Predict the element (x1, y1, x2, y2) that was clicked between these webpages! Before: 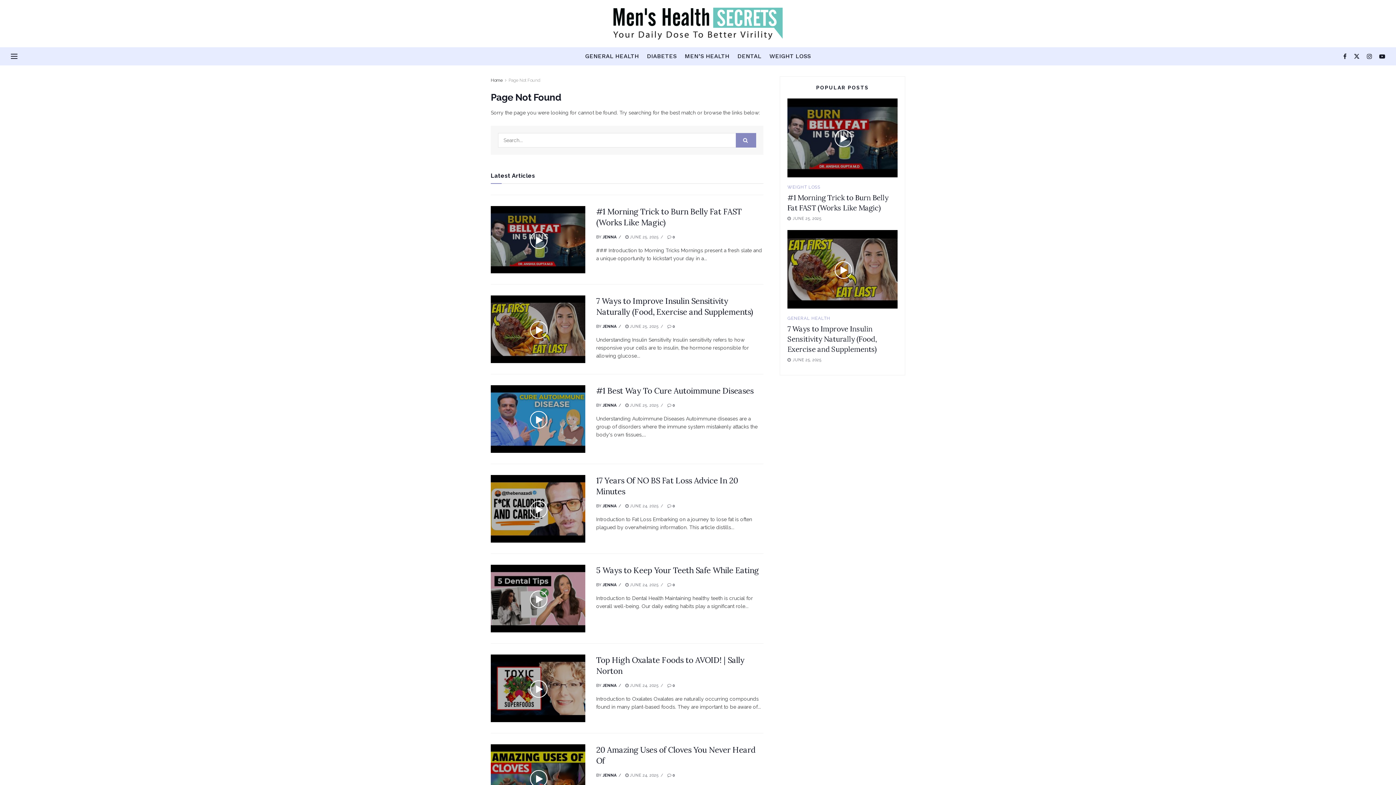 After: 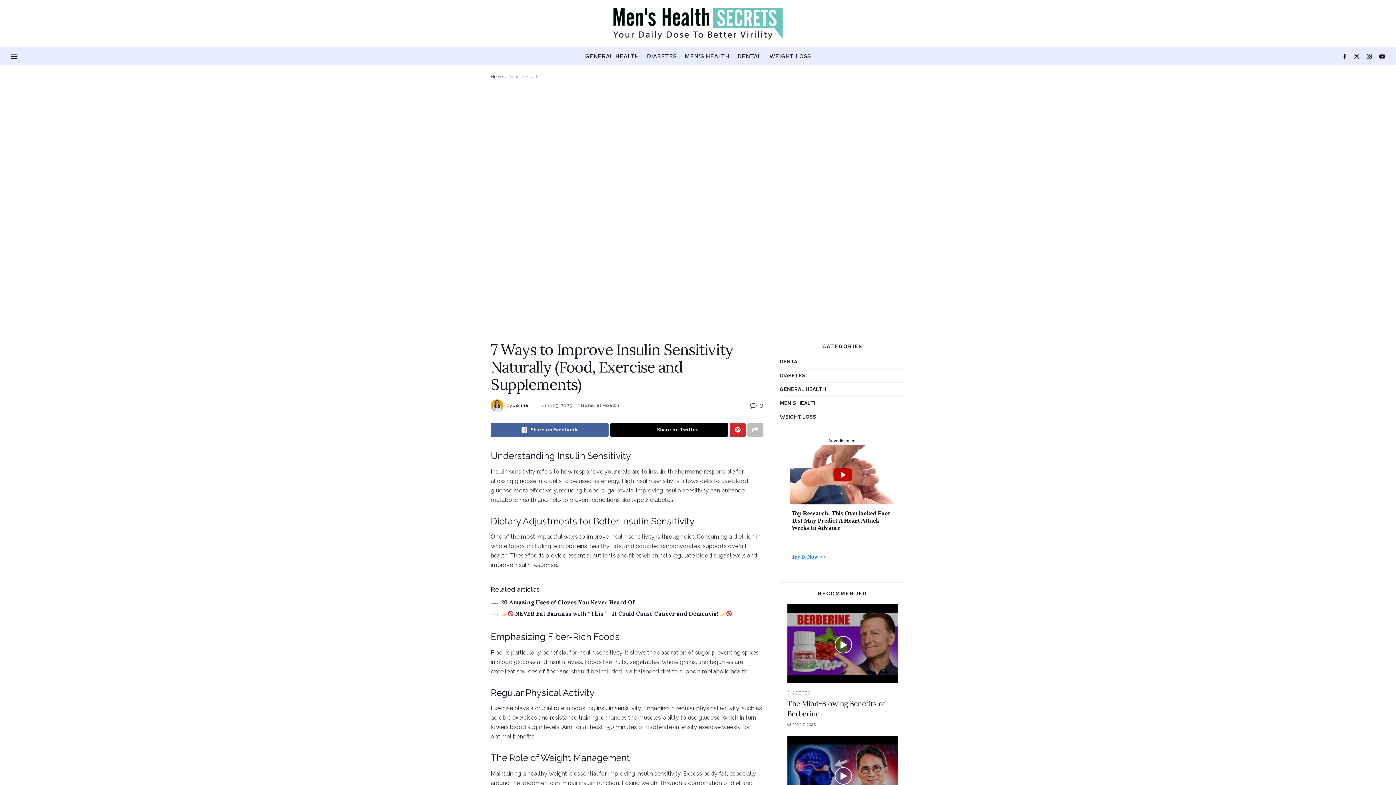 Action: label: 7 Ways to Improve Insulin Sensitivity Naturally (Food, Exercise and Supplements) bbox: (787, 324, 876, 353)